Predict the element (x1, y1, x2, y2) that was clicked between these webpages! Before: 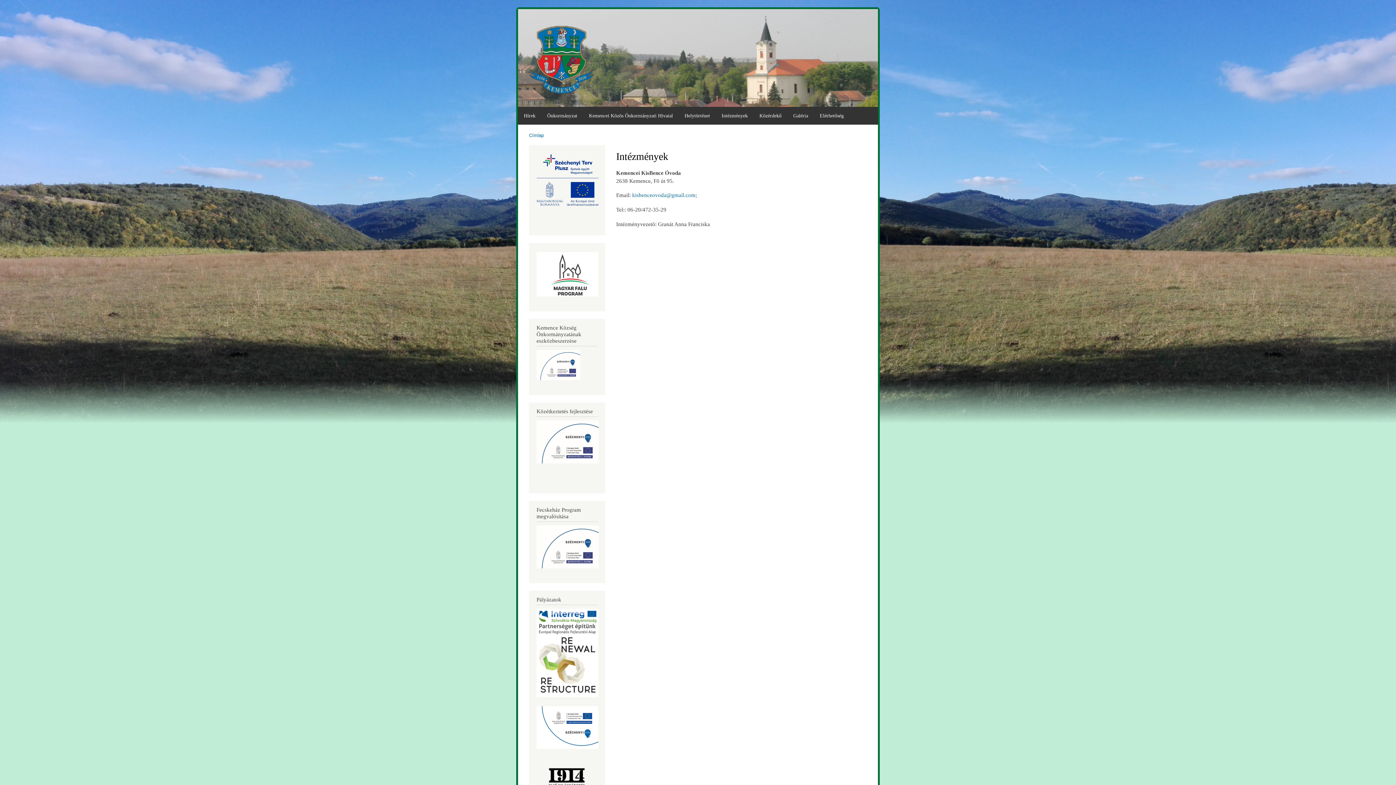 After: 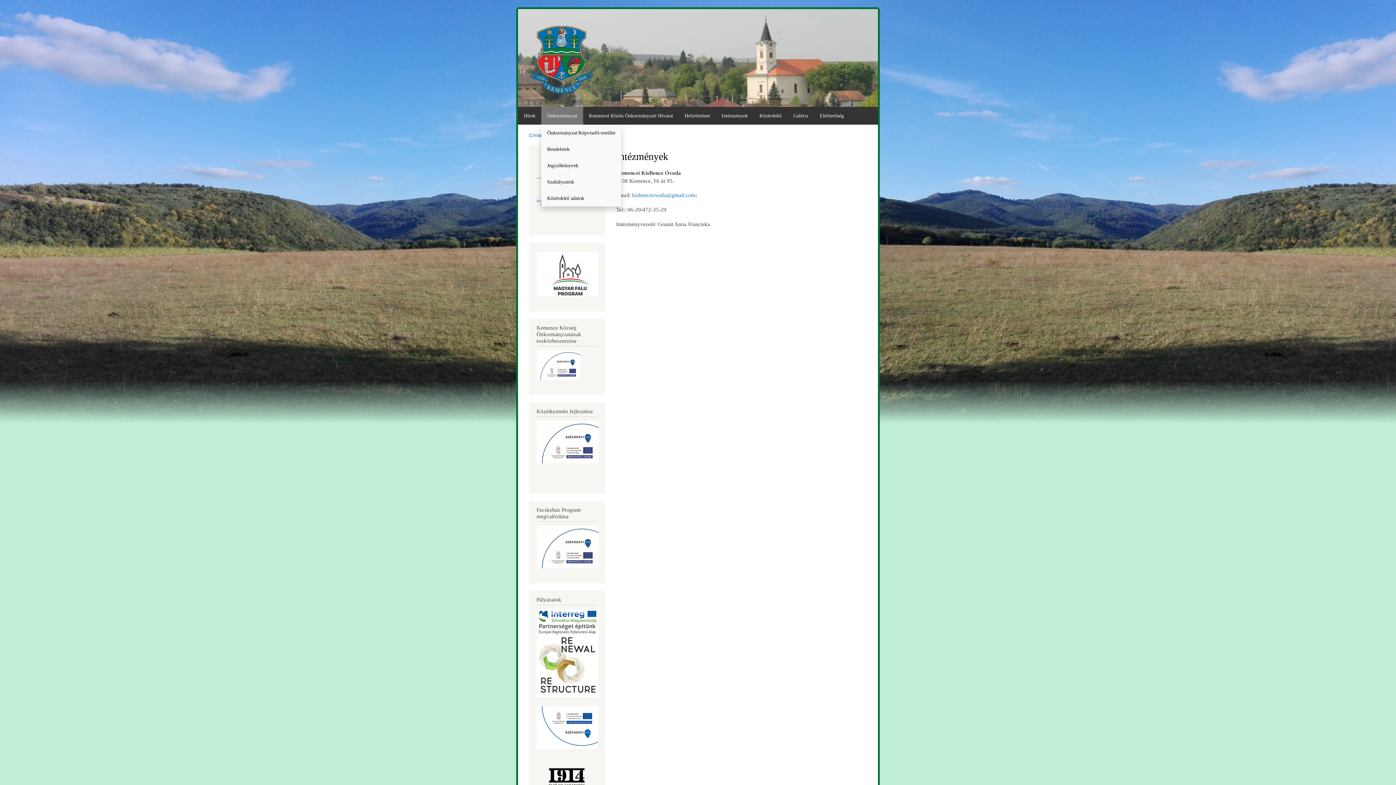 Action: label: Önkormányzat bbox: (541, 106, 583, 124)